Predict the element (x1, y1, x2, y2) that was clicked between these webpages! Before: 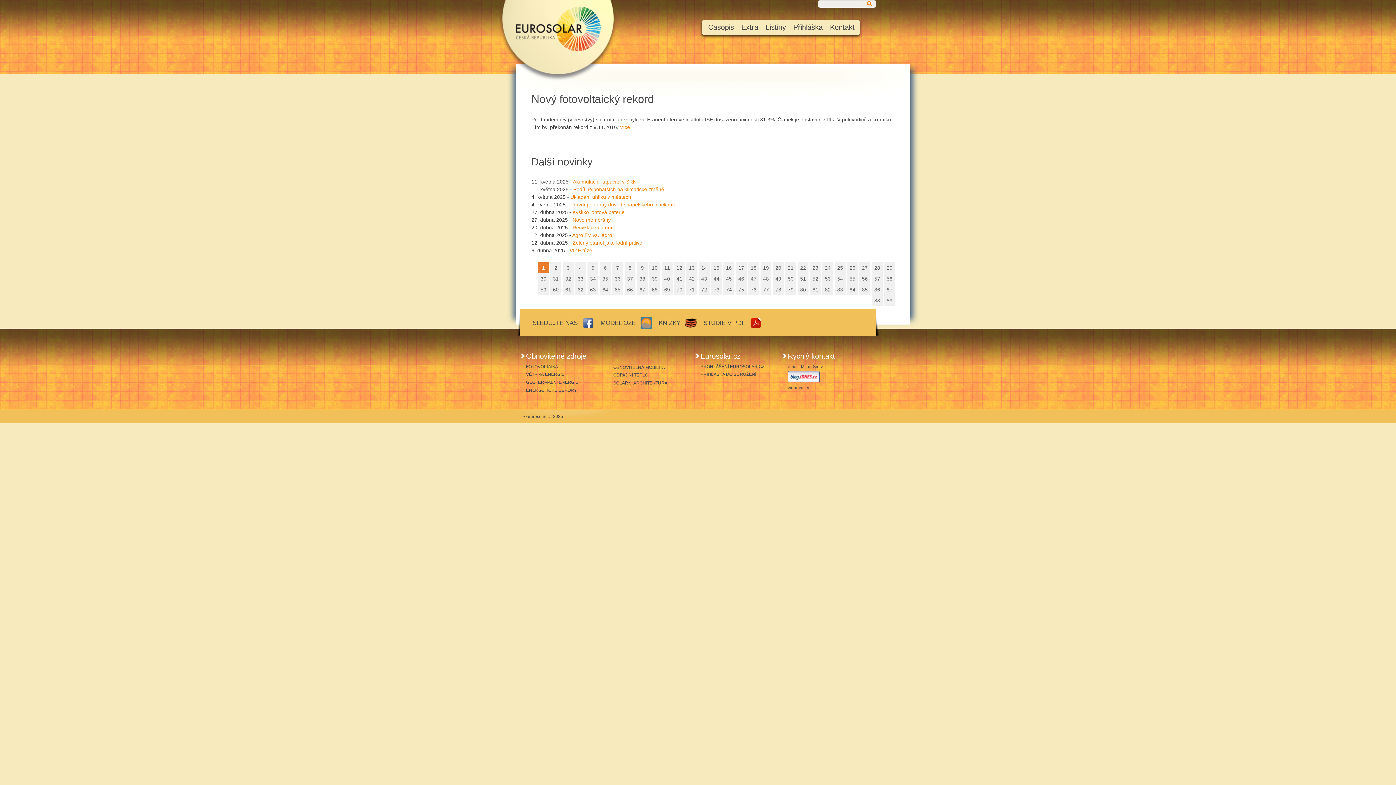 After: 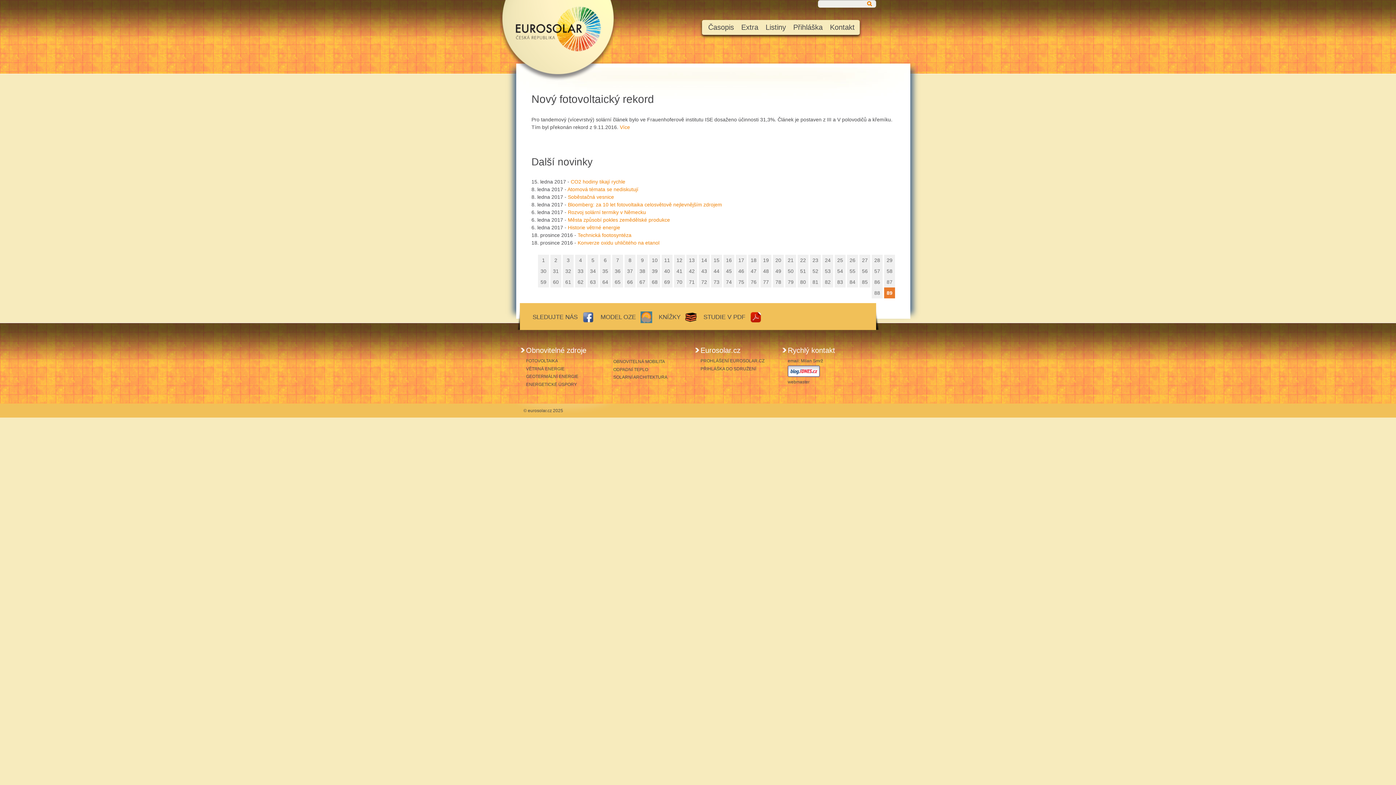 Action: bbox: (884, 295, 895, 306) label: 89